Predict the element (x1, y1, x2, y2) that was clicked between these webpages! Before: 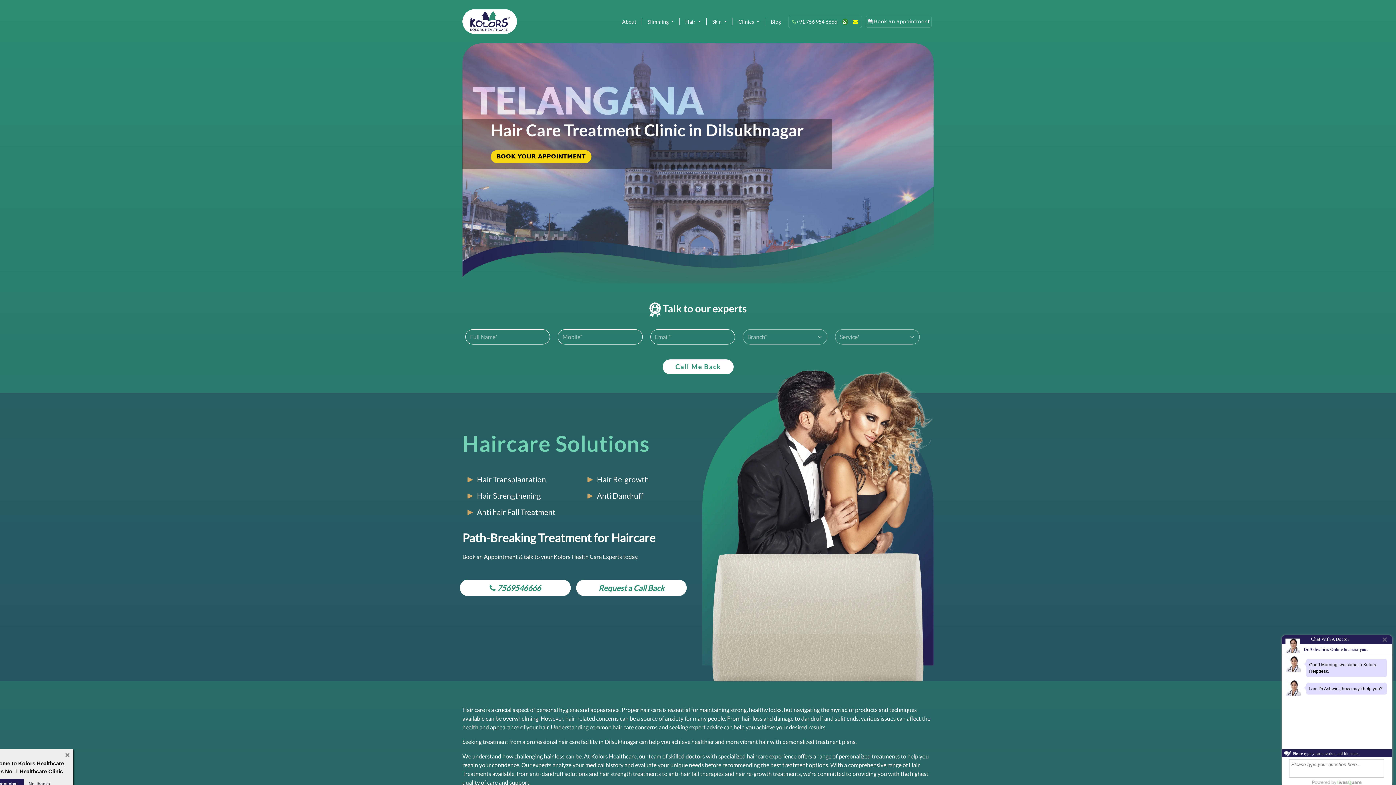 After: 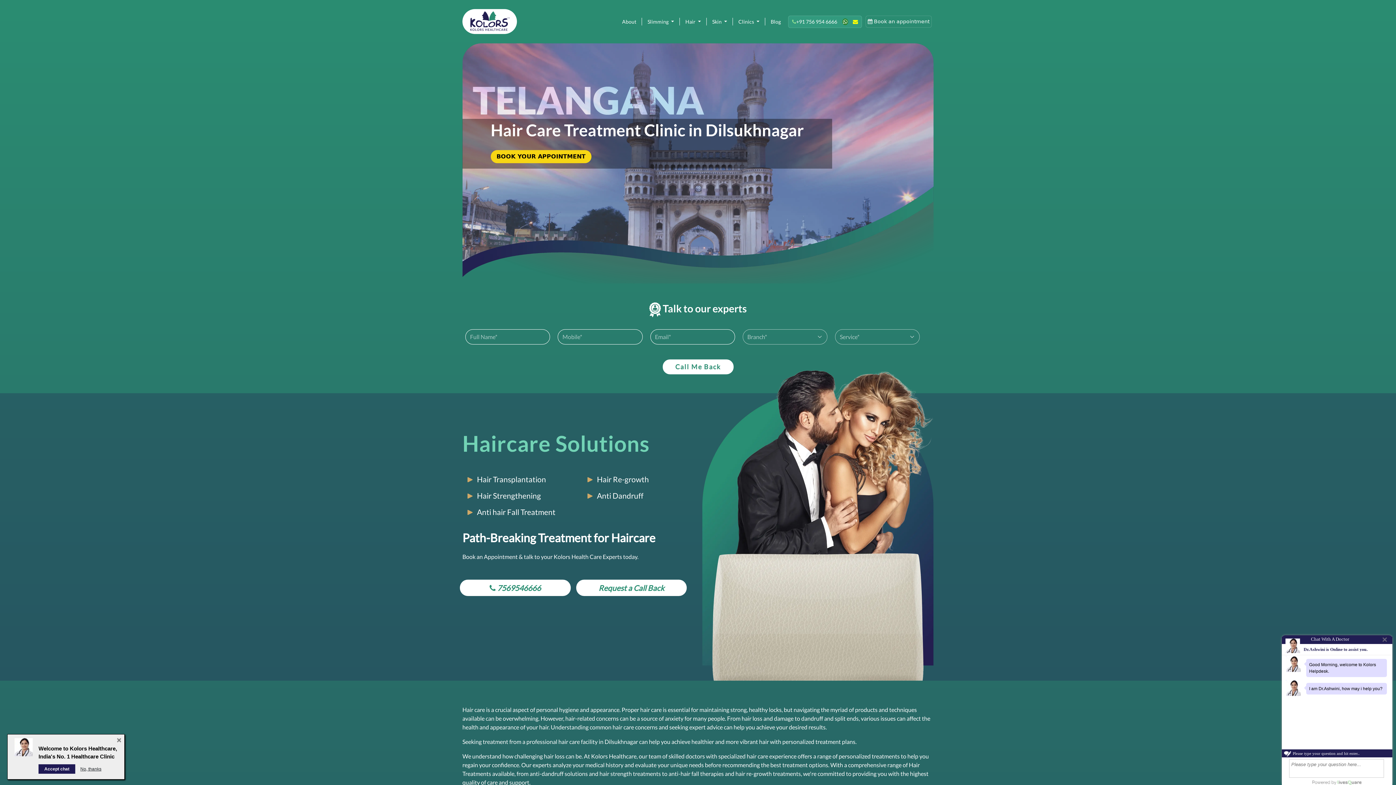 Action: bbox: (792, 18, 837, 24) label: +91 756 954 6666